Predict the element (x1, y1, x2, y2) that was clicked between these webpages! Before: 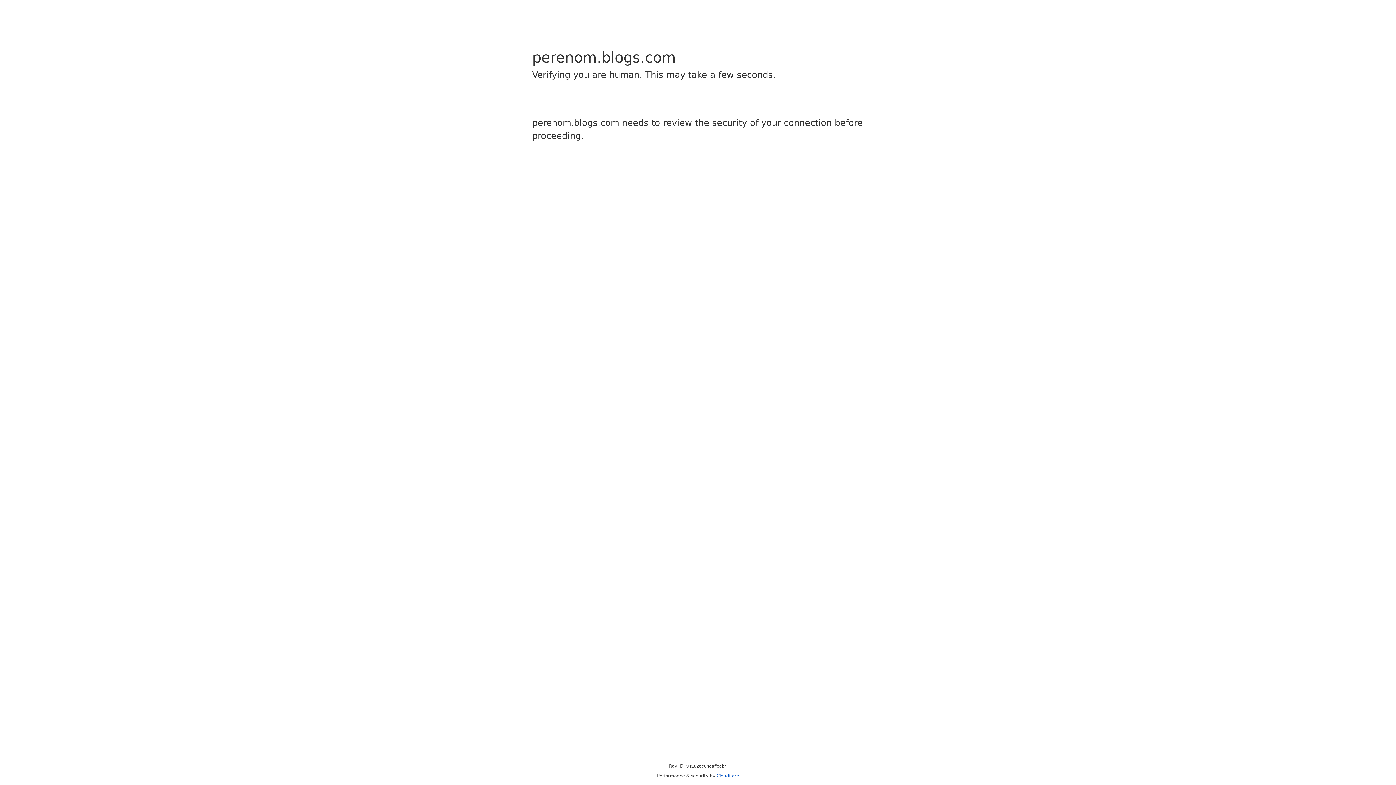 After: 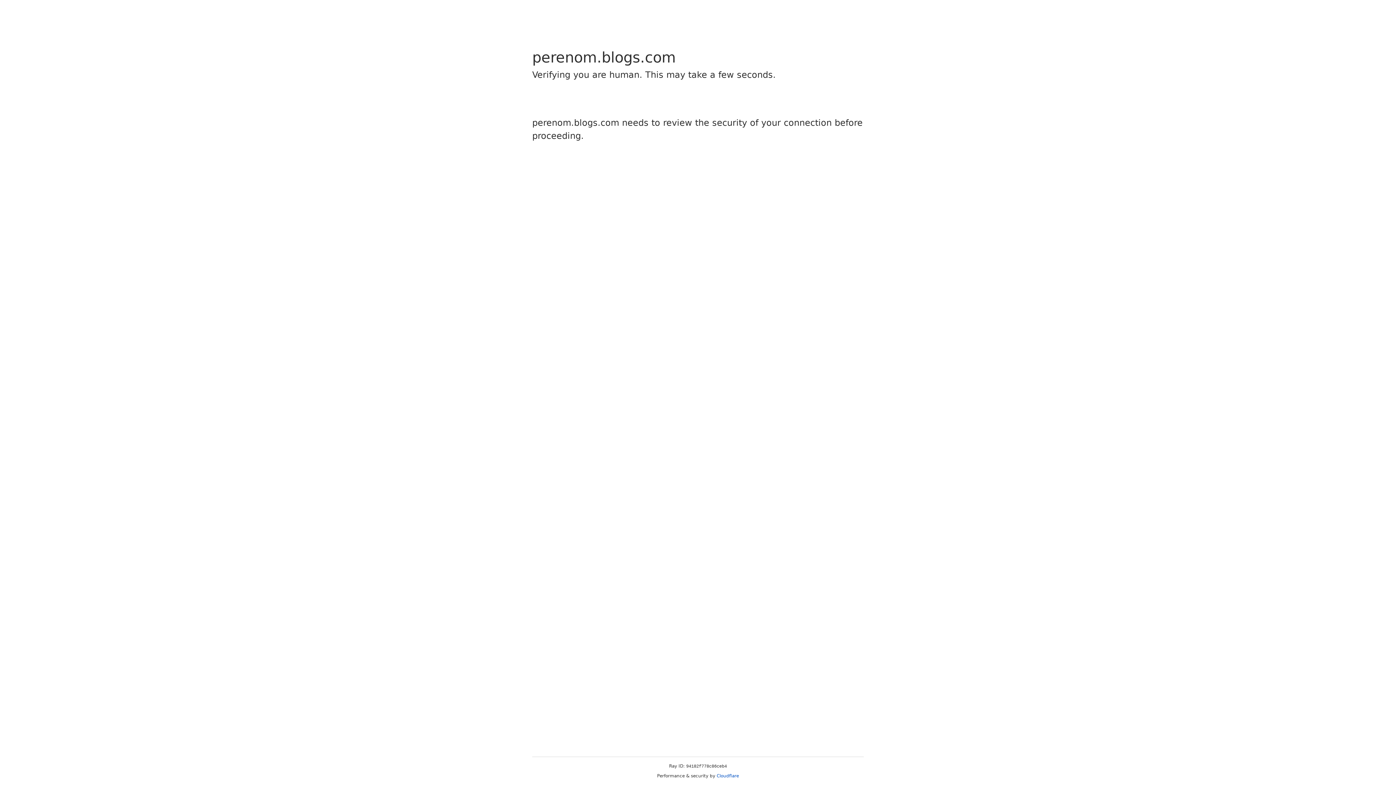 Action: label: Cloudflare bbox: (716, 773, 739, 778)